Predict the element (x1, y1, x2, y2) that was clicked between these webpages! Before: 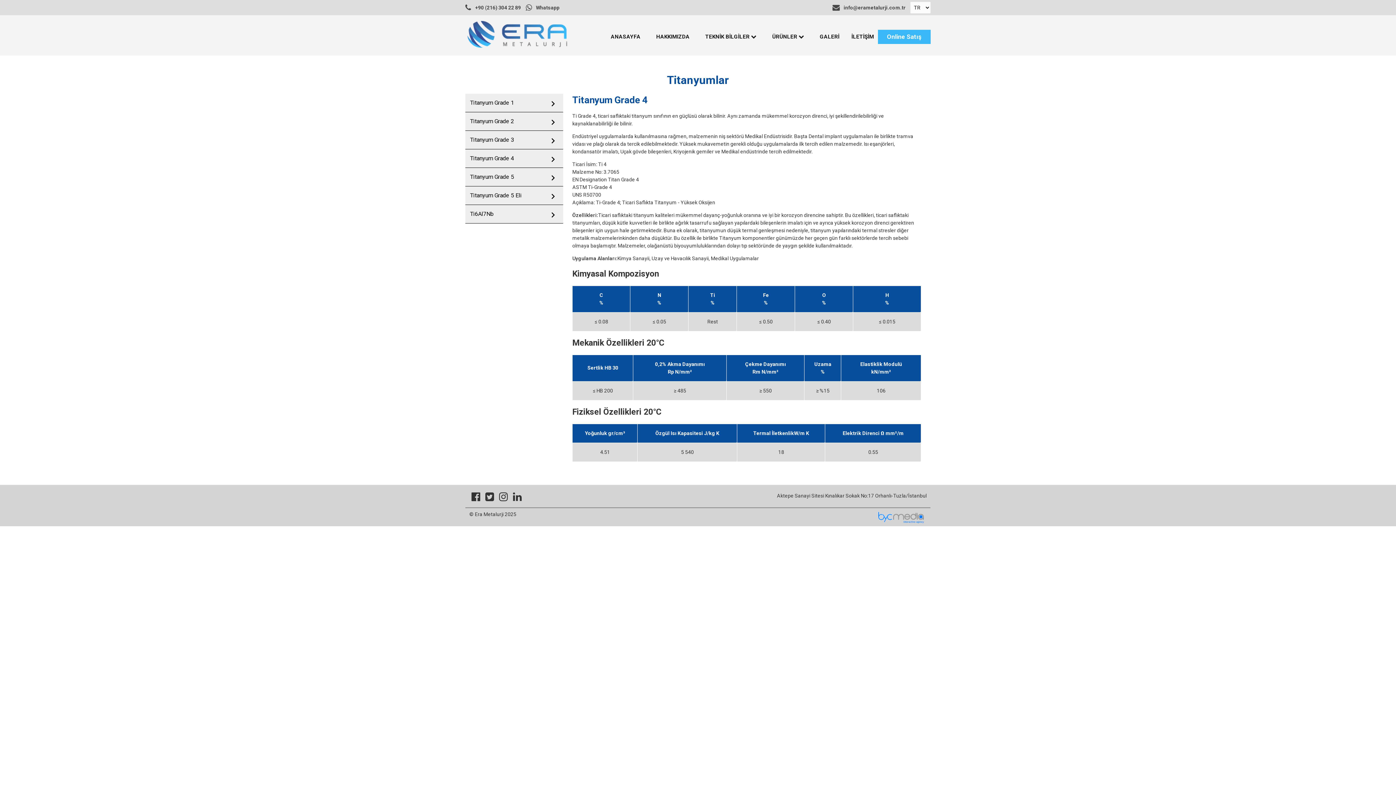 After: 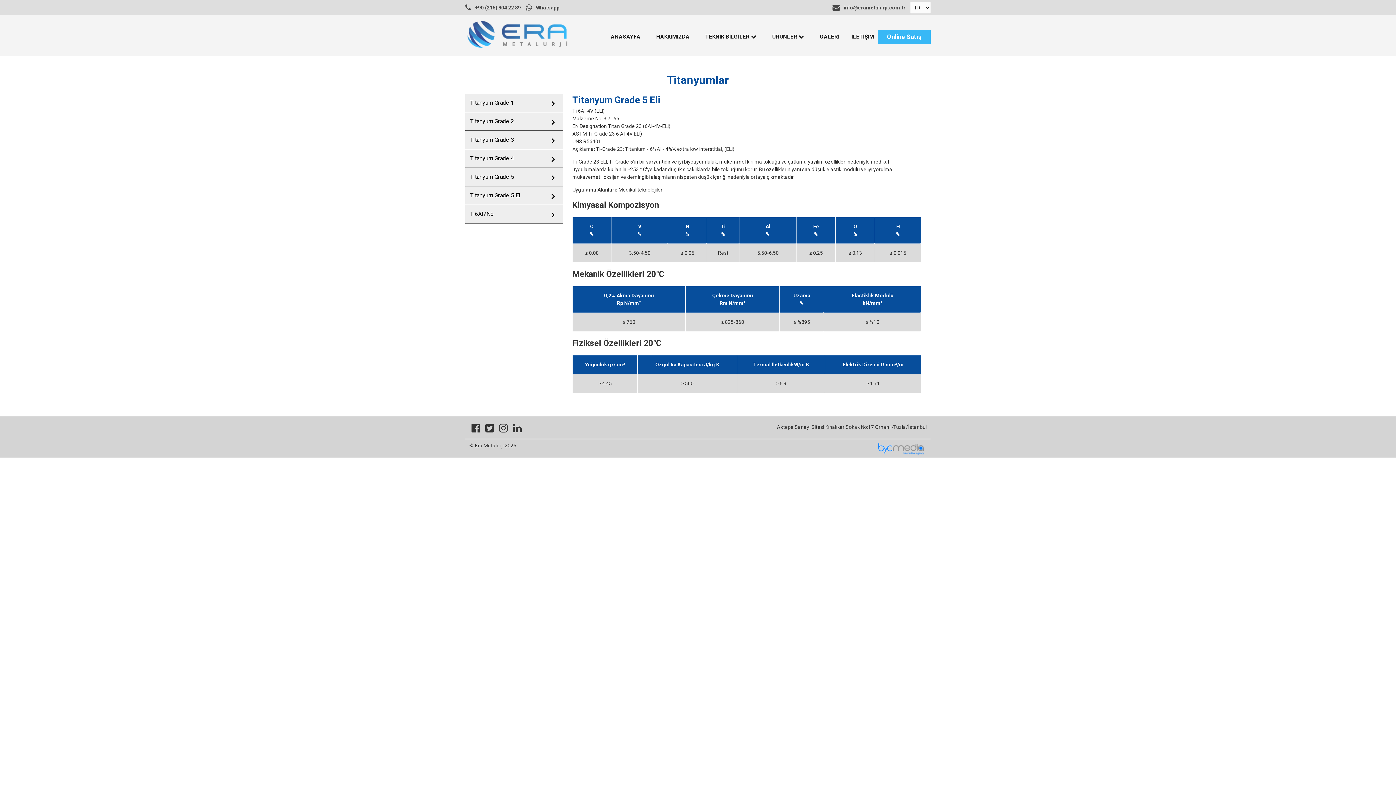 Action: label: chevron_right
Titanyum Grade 5 Eli bbox: (470, 191, 521, 198)